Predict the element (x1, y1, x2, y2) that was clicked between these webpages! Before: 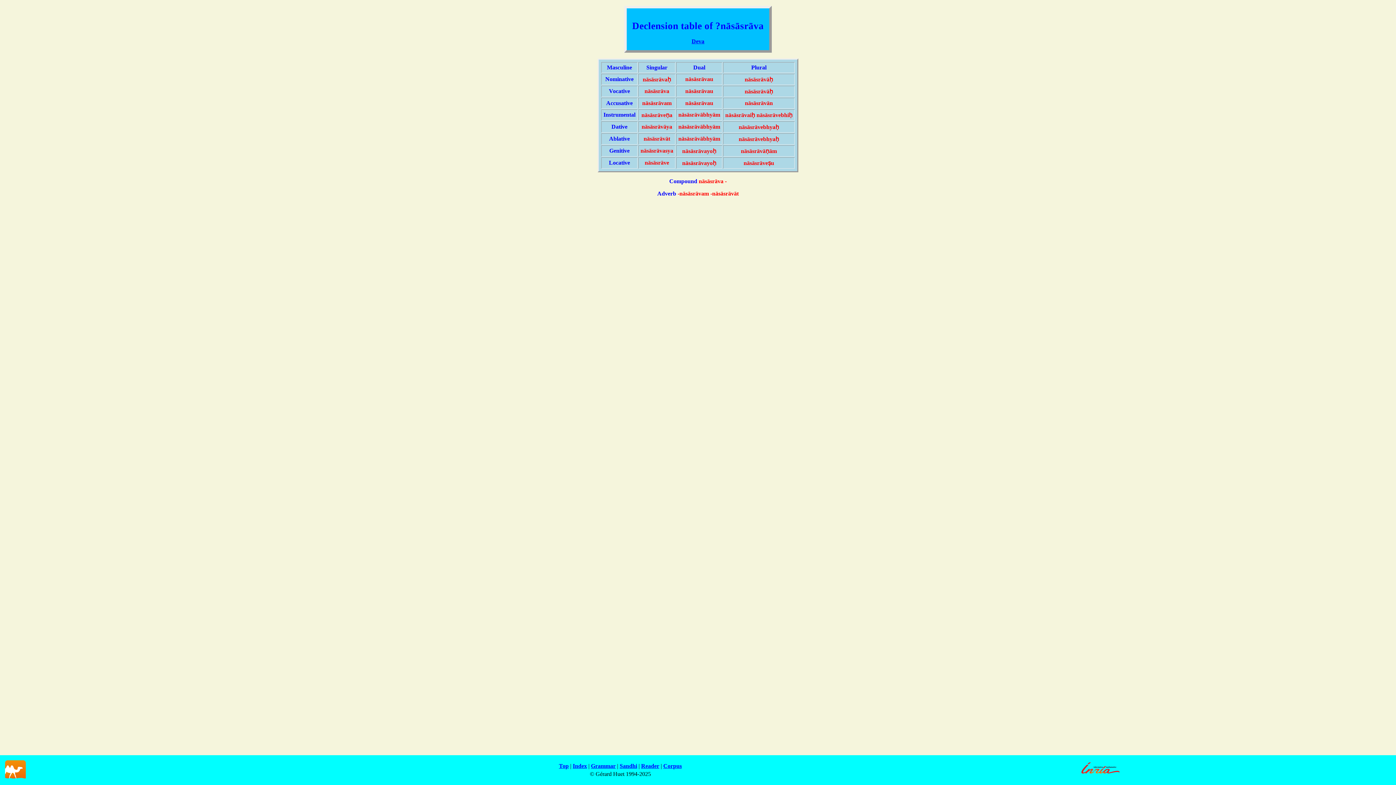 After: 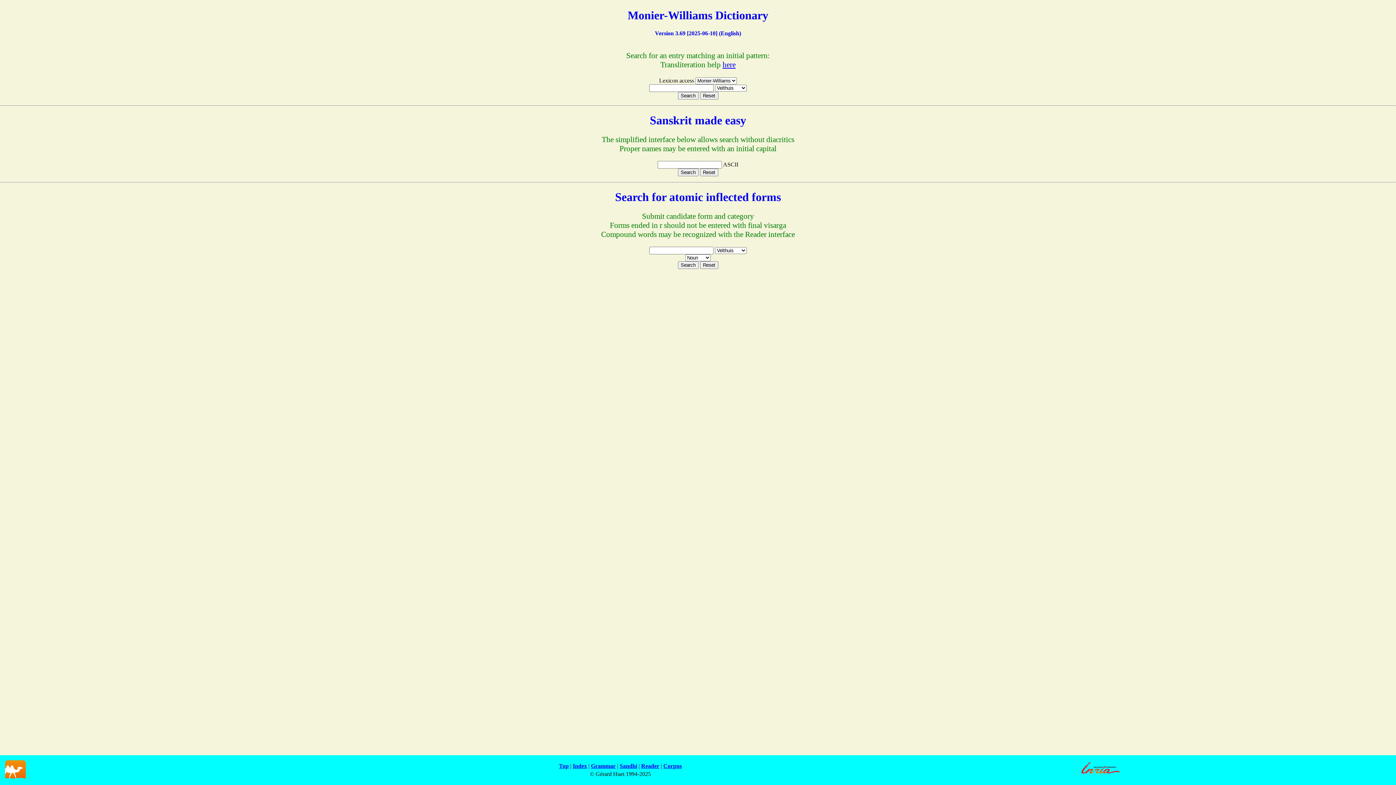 Action: label: Index bbox: (572, 763, 587, 769)